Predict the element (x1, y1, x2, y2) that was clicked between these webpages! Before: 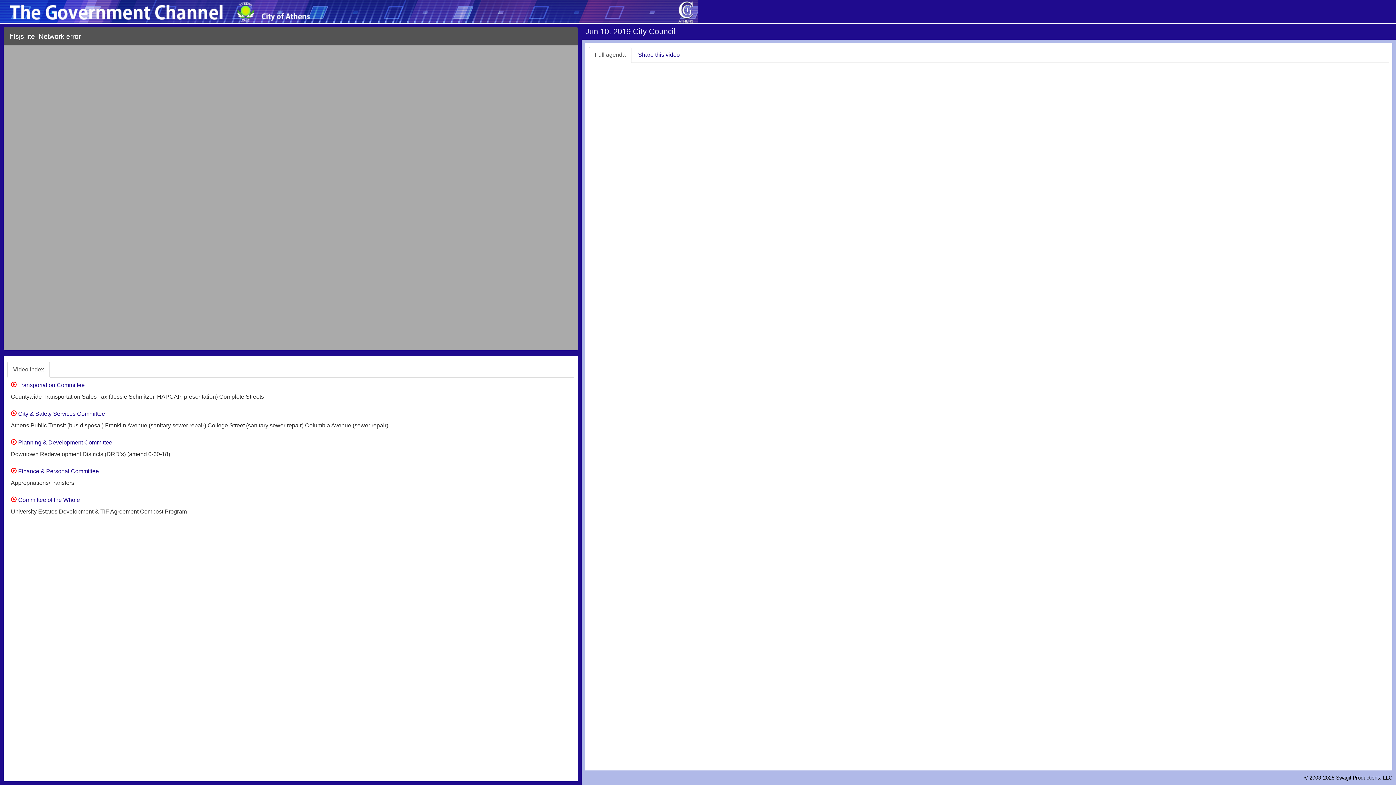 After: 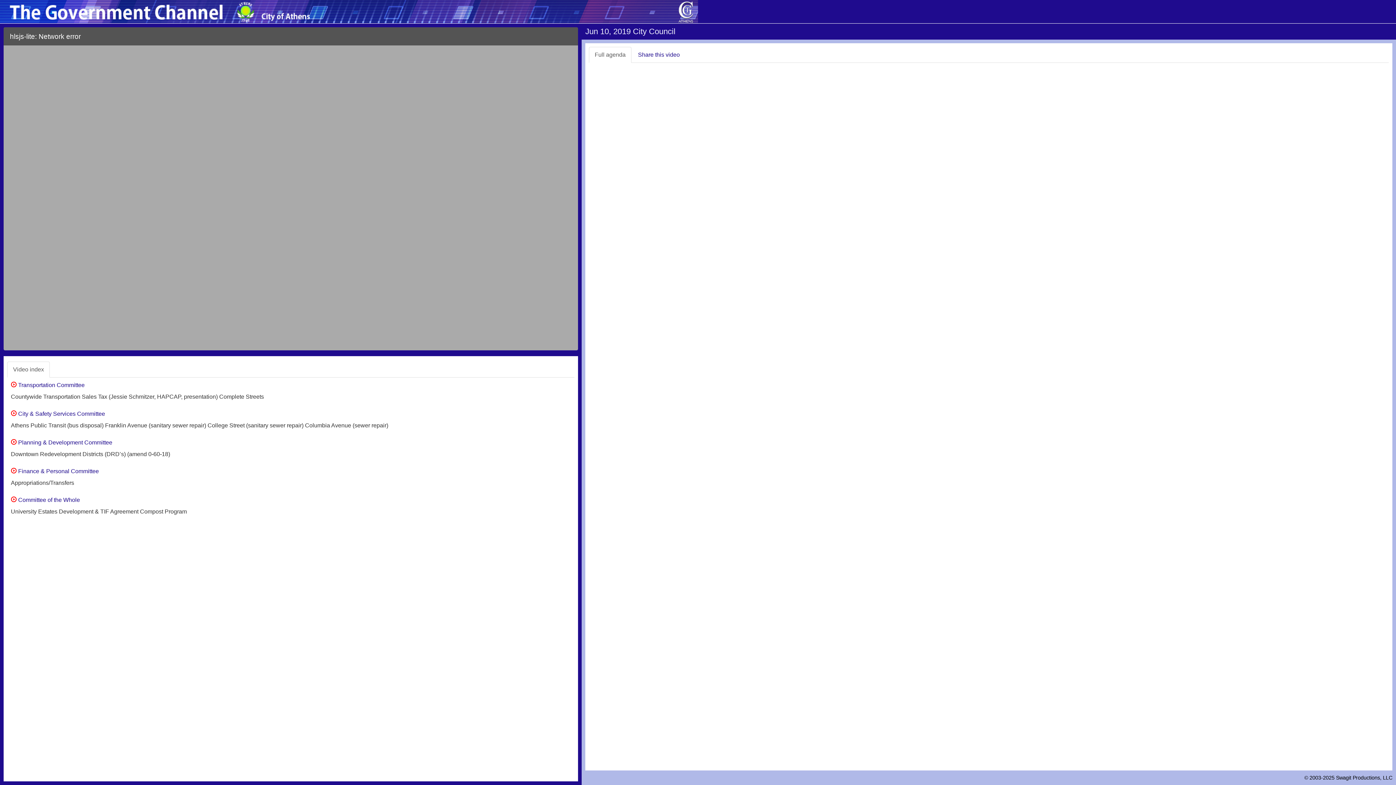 Action: bbox: (563, 32, 572, 46)